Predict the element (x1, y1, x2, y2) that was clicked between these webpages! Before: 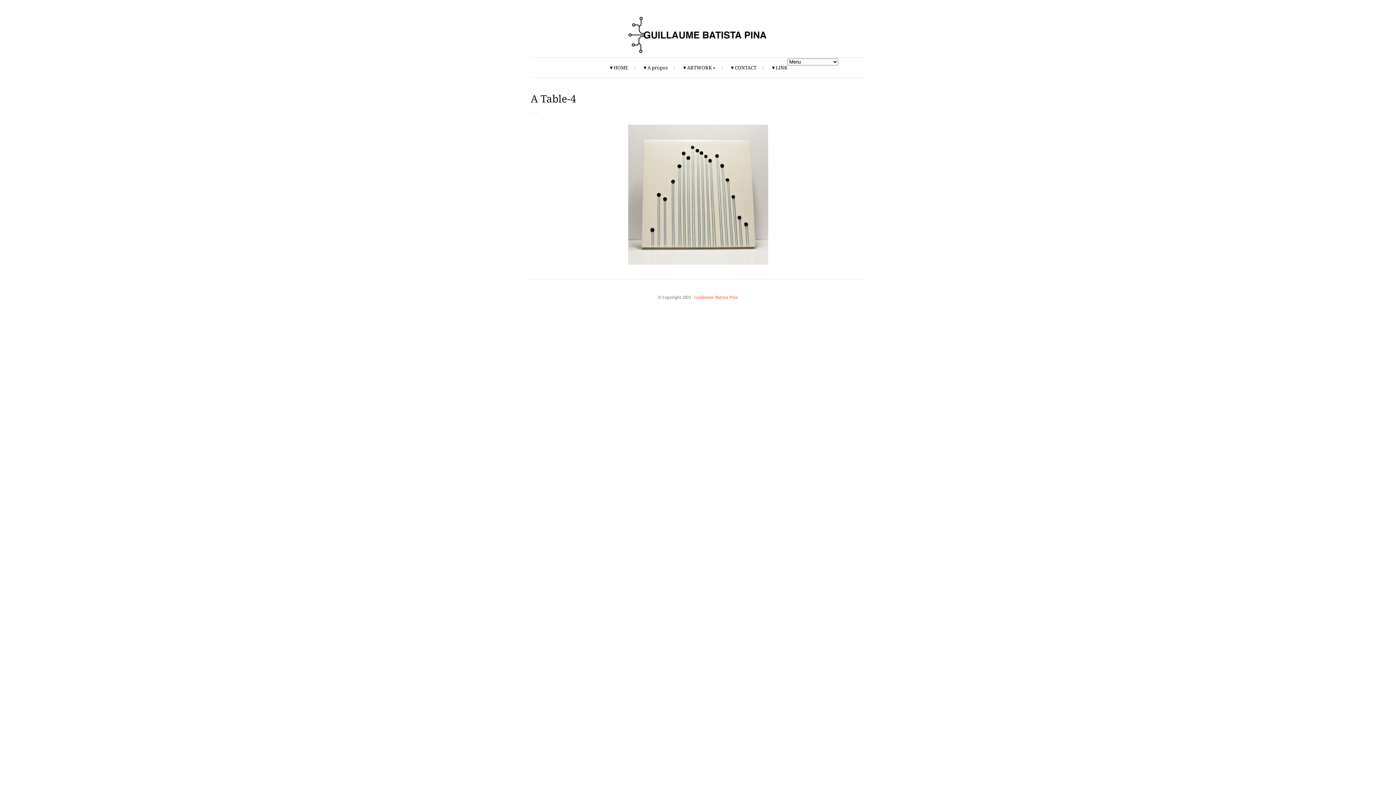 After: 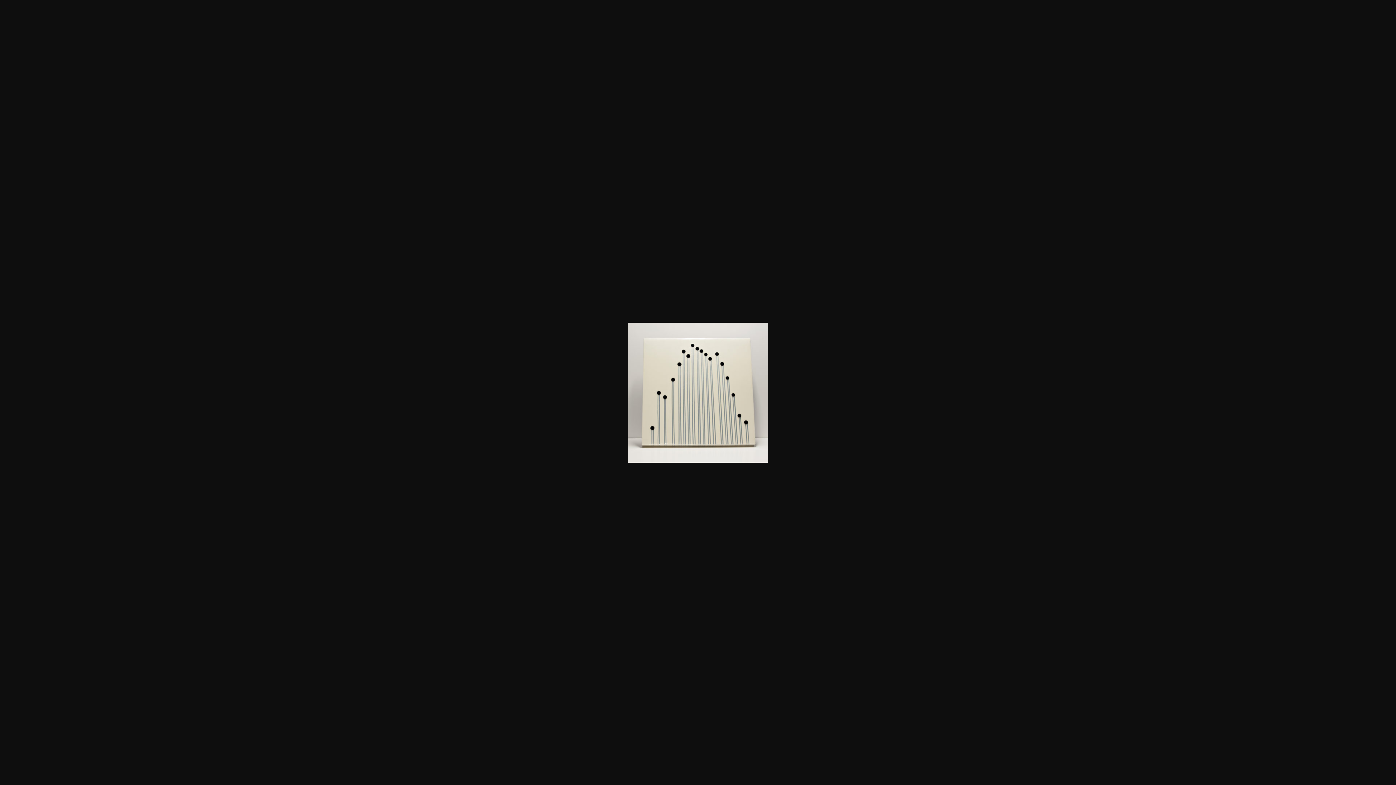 Action: bbox: (530, 124, 865, 264)